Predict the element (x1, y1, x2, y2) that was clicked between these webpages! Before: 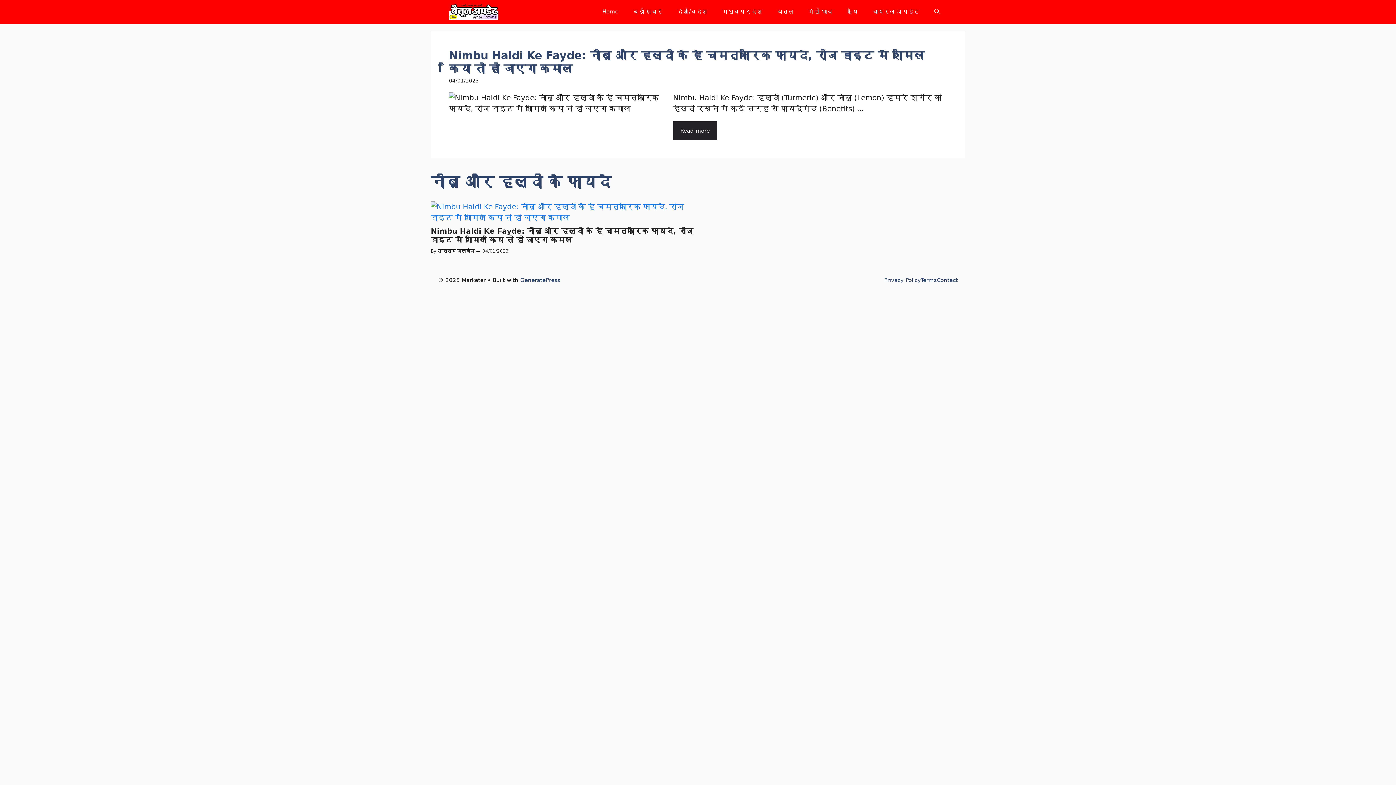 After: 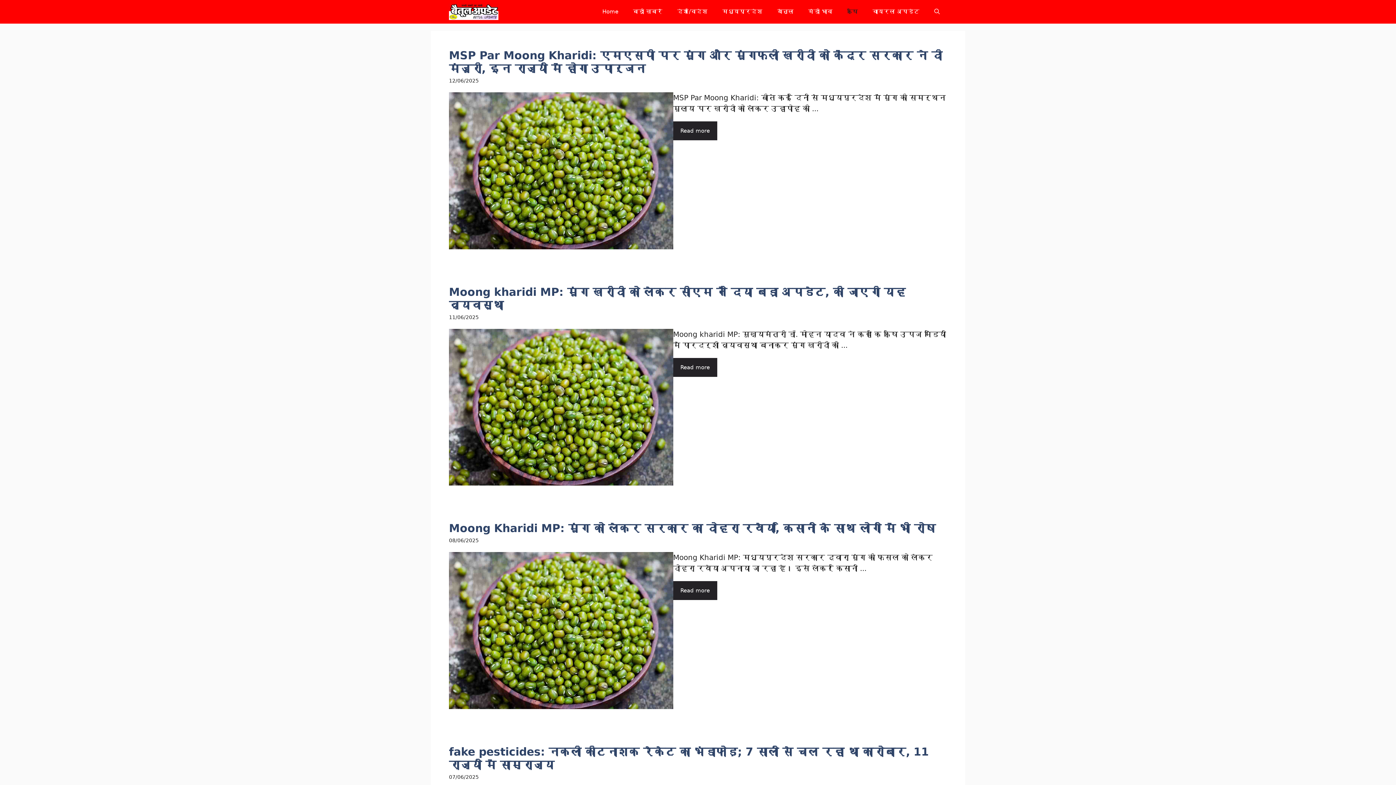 Action: label: कृषि bbox: (840, 0, 865, 23)